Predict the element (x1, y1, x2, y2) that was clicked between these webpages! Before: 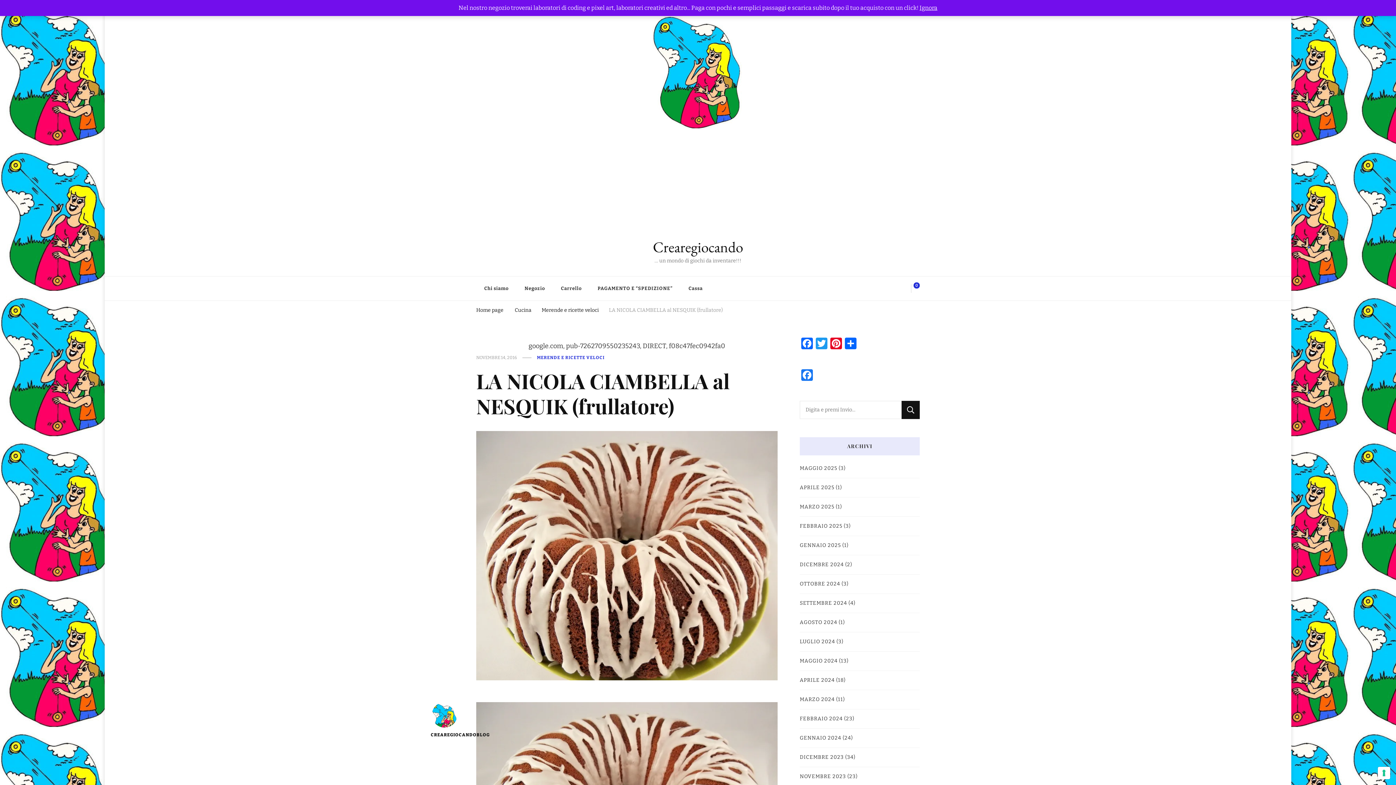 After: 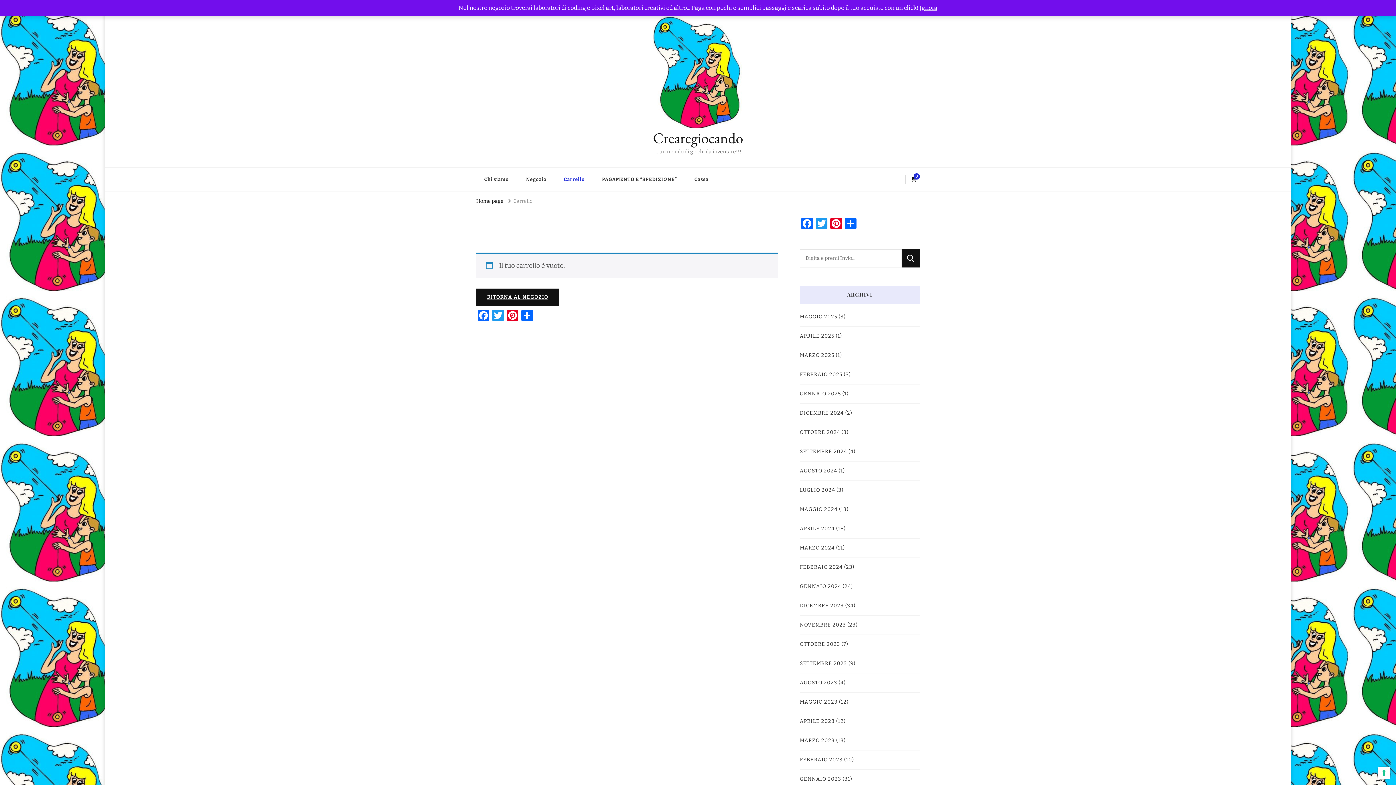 Action: label: 0 bbox: (917, 282, 920, 291)